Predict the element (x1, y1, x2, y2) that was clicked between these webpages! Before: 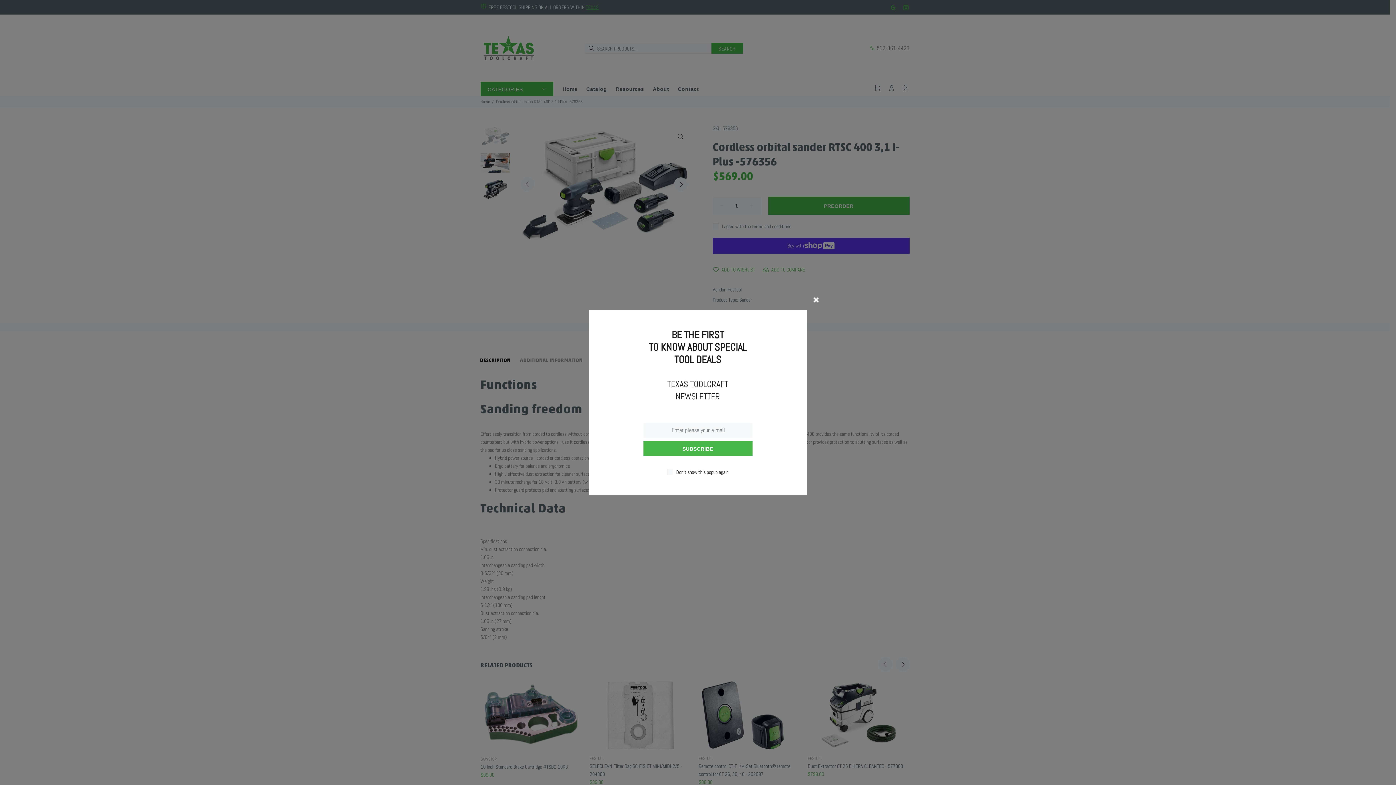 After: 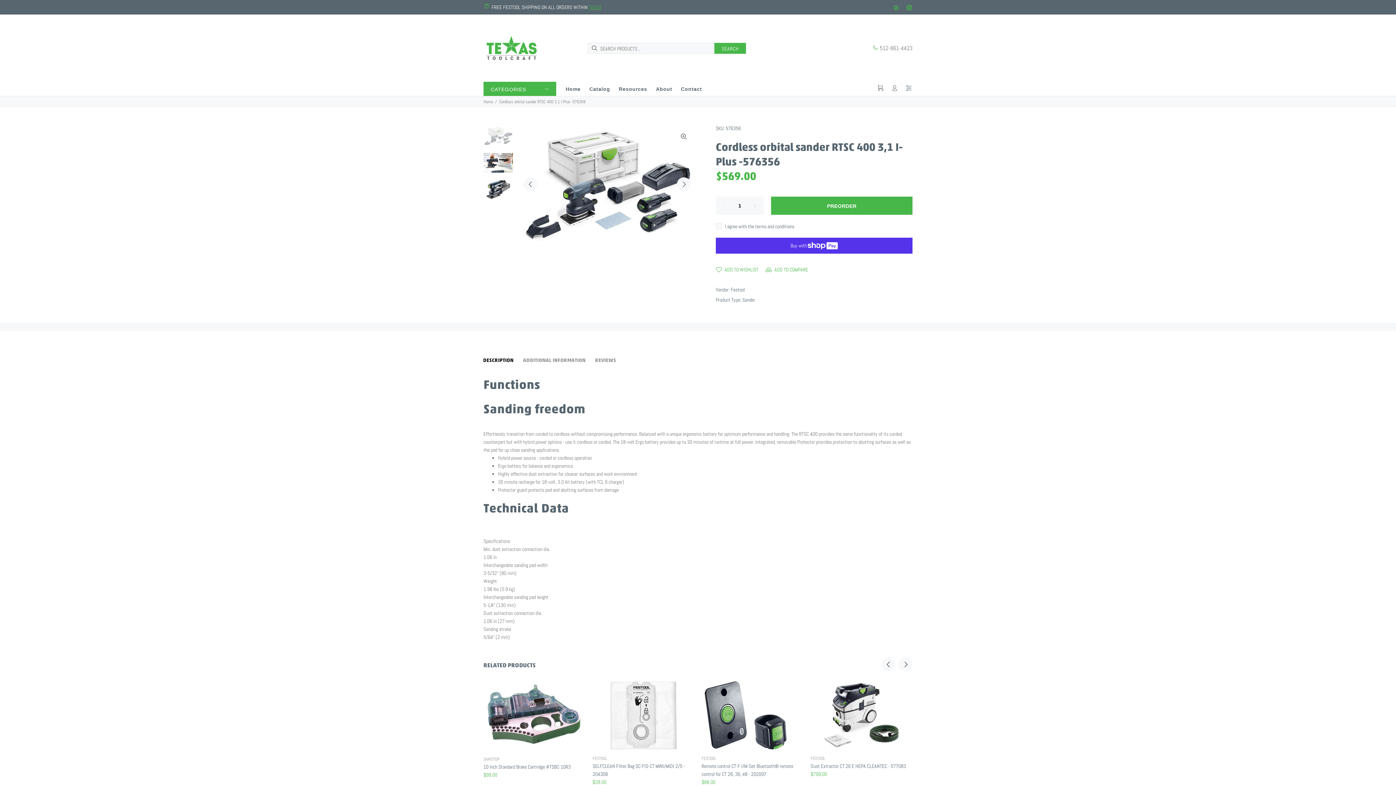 Action: bbox: (806, 289, 826, 309)